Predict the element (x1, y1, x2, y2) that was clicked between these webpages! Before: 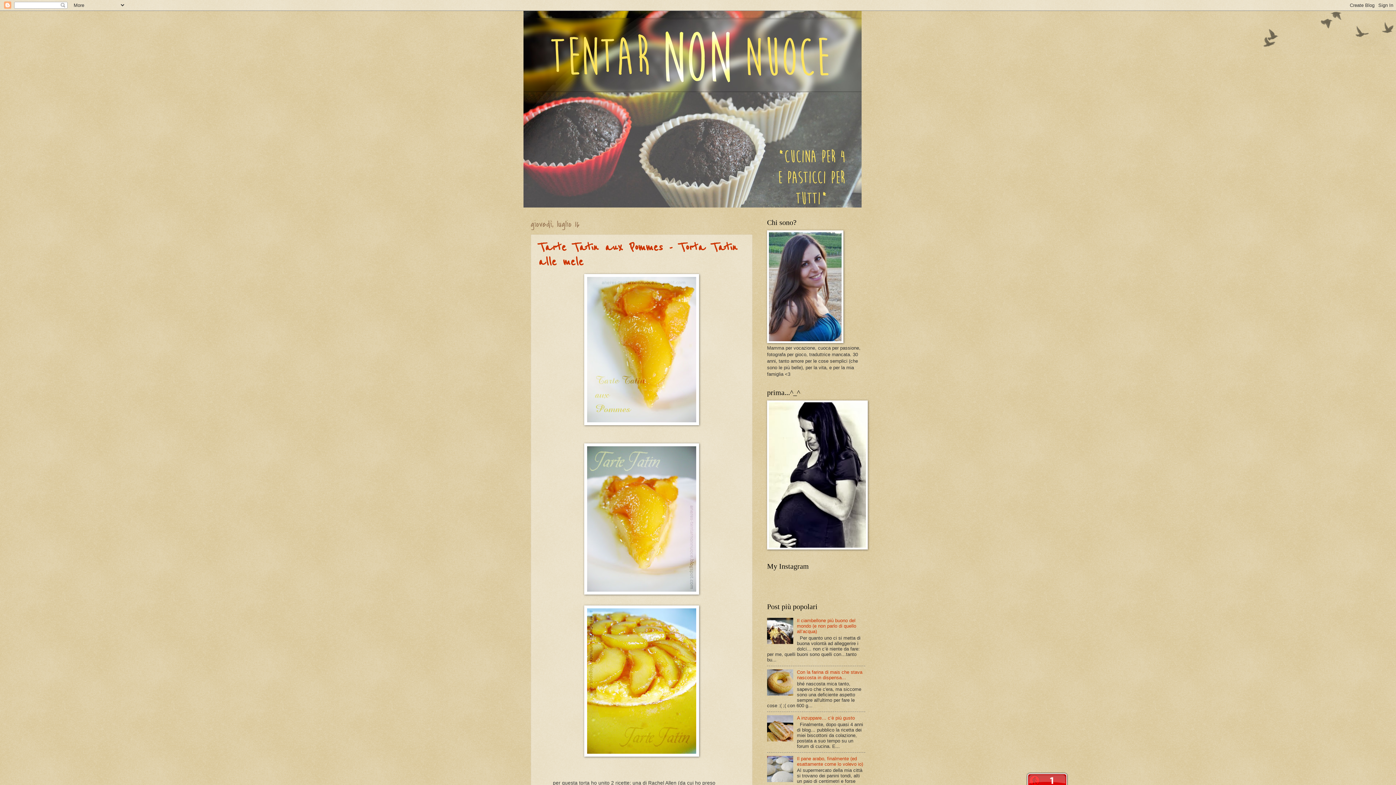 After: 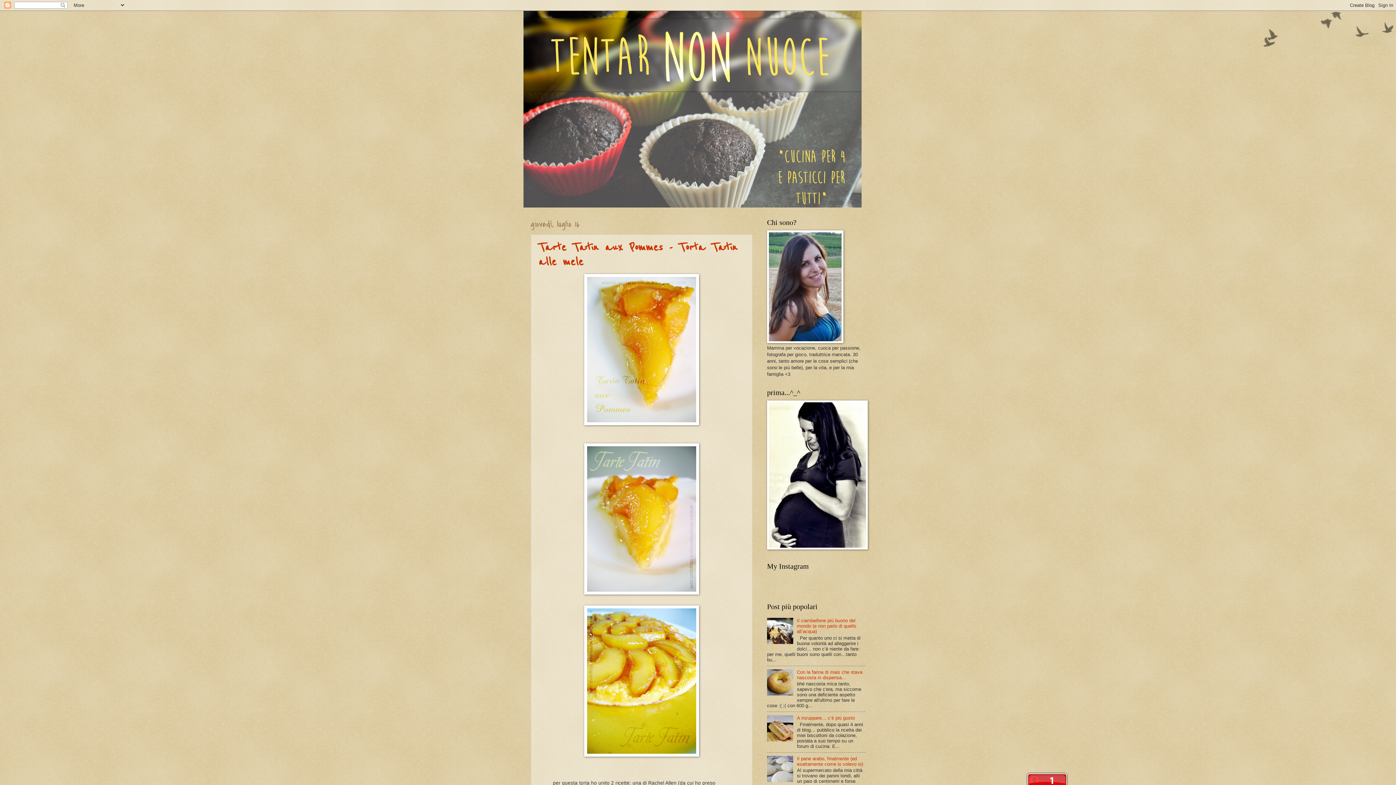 Action: bbox: (767, 778, 795, 783)